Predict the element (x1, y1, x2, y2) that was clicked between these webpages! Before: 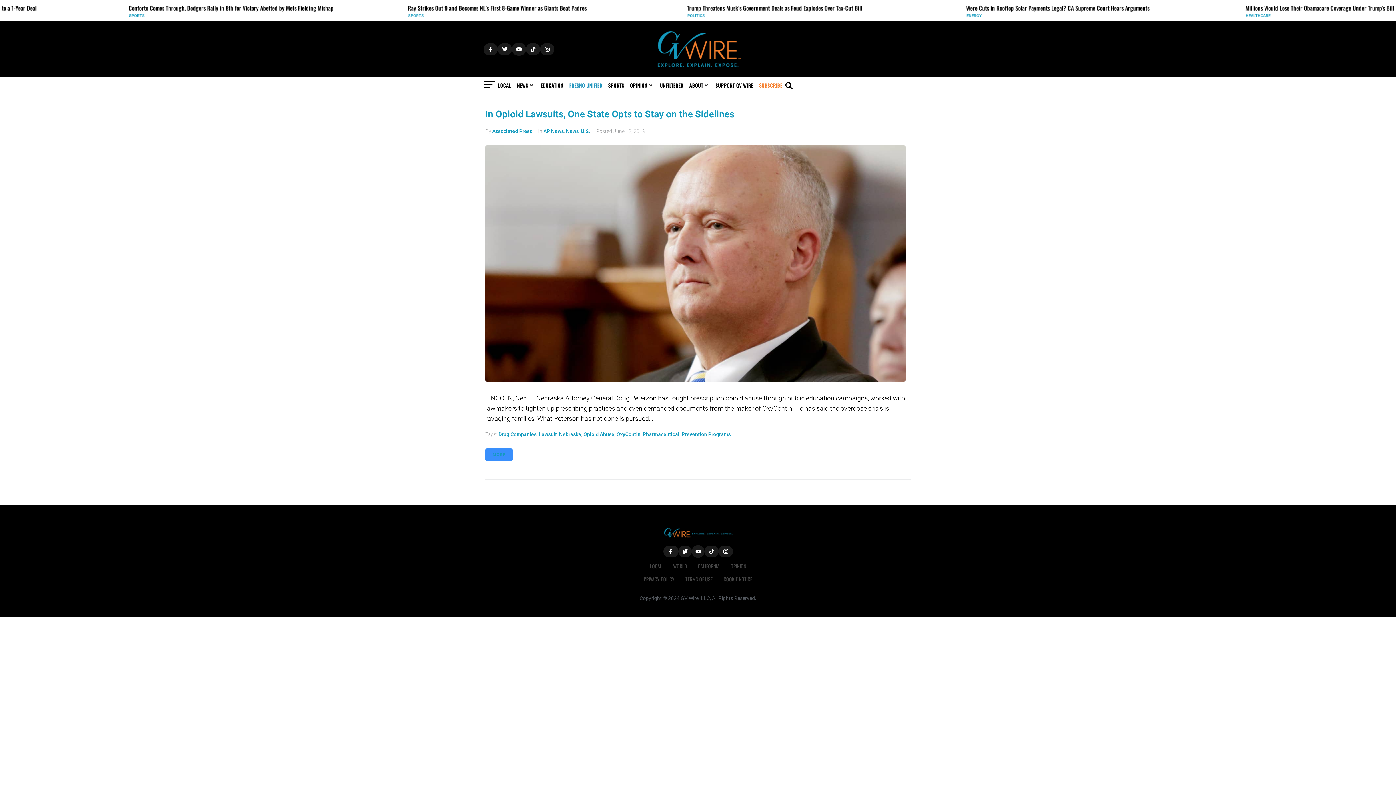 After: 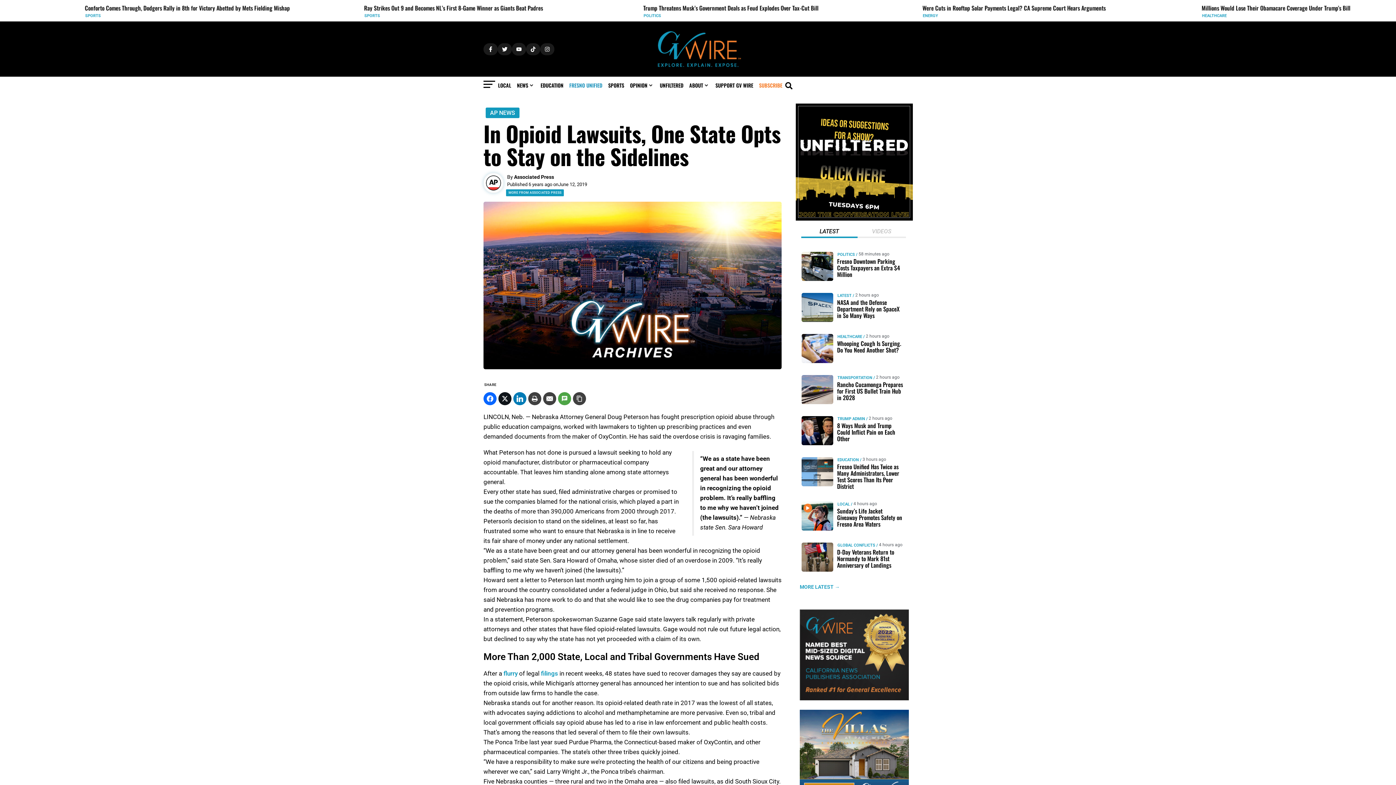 Action: bbox: (485, 145, 905, 381)